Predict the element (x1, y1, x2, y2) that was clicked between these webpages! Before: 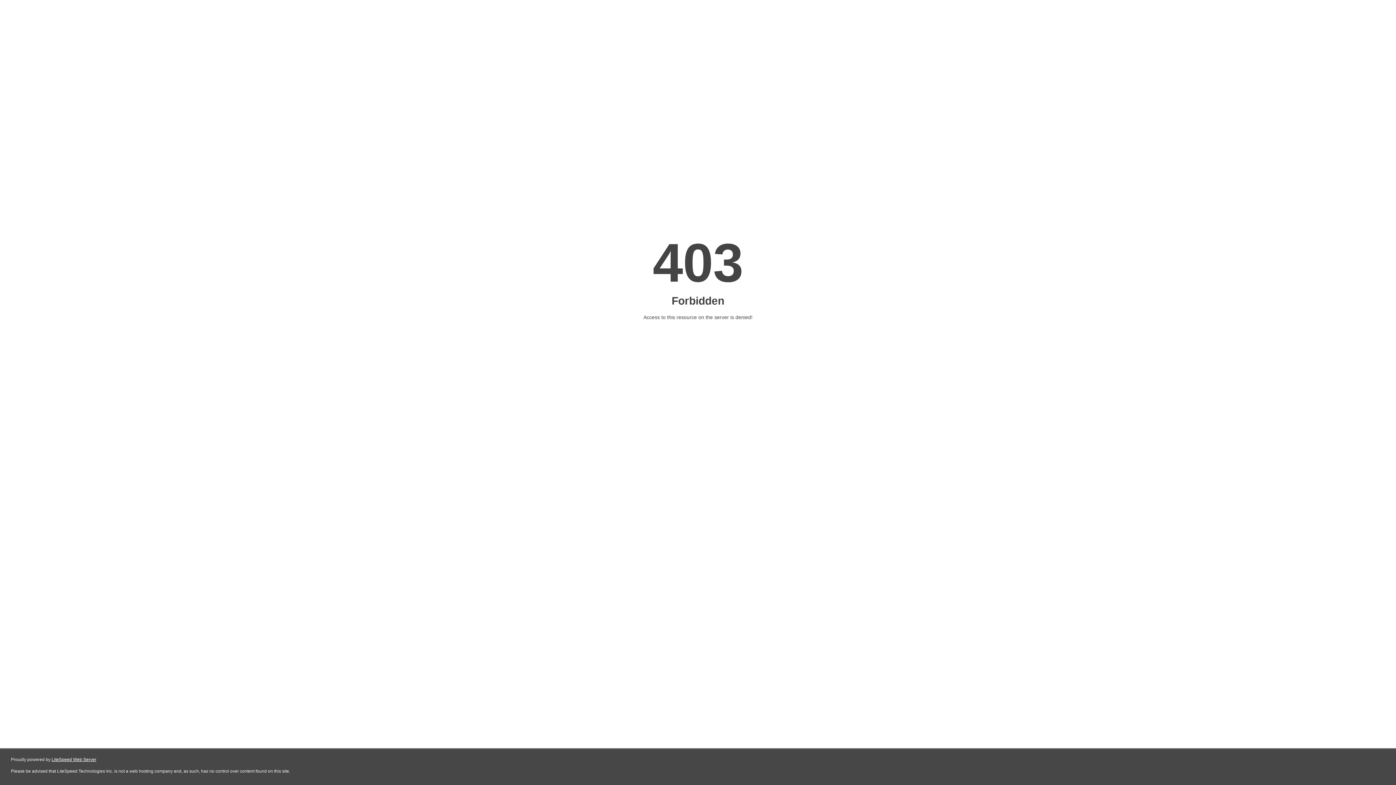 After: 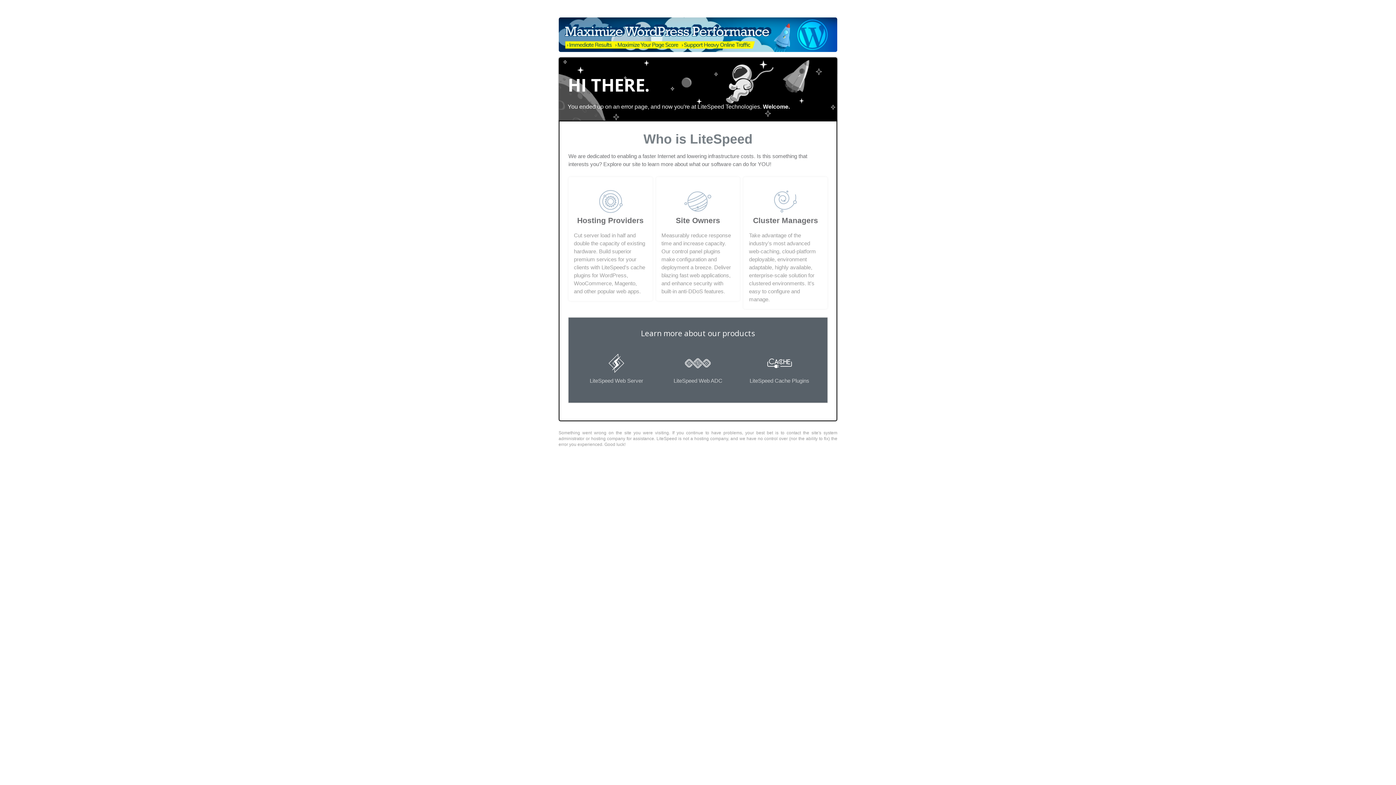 Action: bbox: (51, 757, 96, 762) label: LiteSpeed Web Server